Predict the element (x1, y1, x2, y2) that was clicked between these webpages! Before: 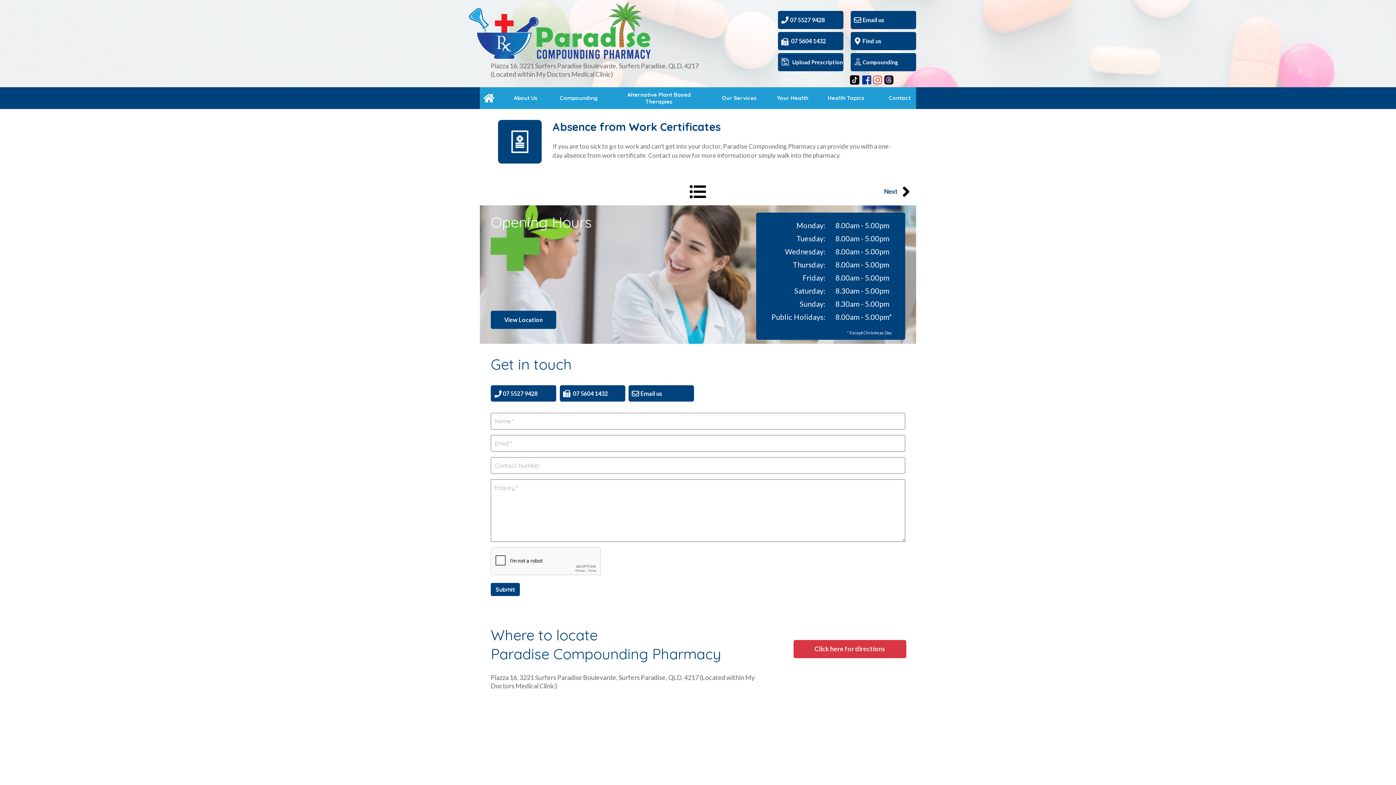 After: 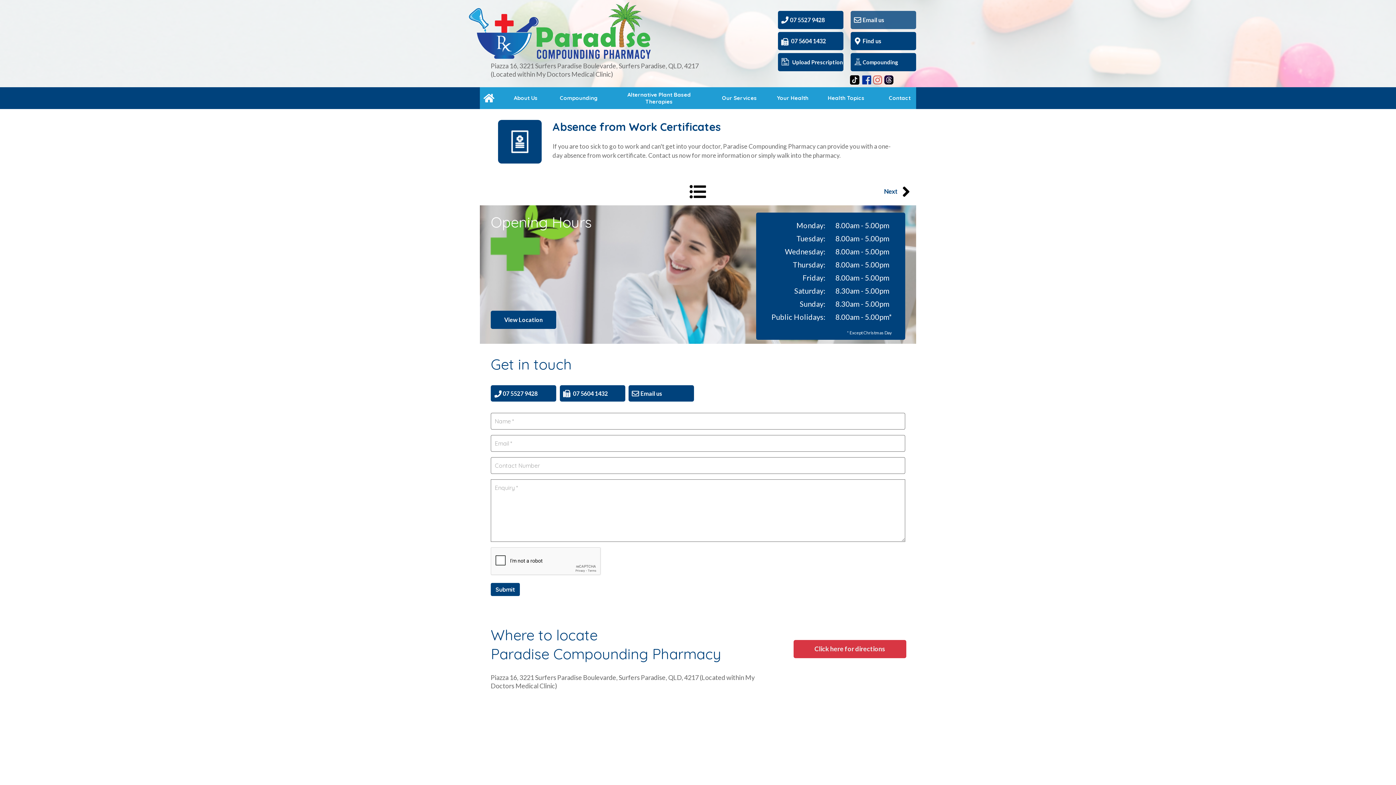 Action: label:       Email us bbox: (850, 10, 916, 29)